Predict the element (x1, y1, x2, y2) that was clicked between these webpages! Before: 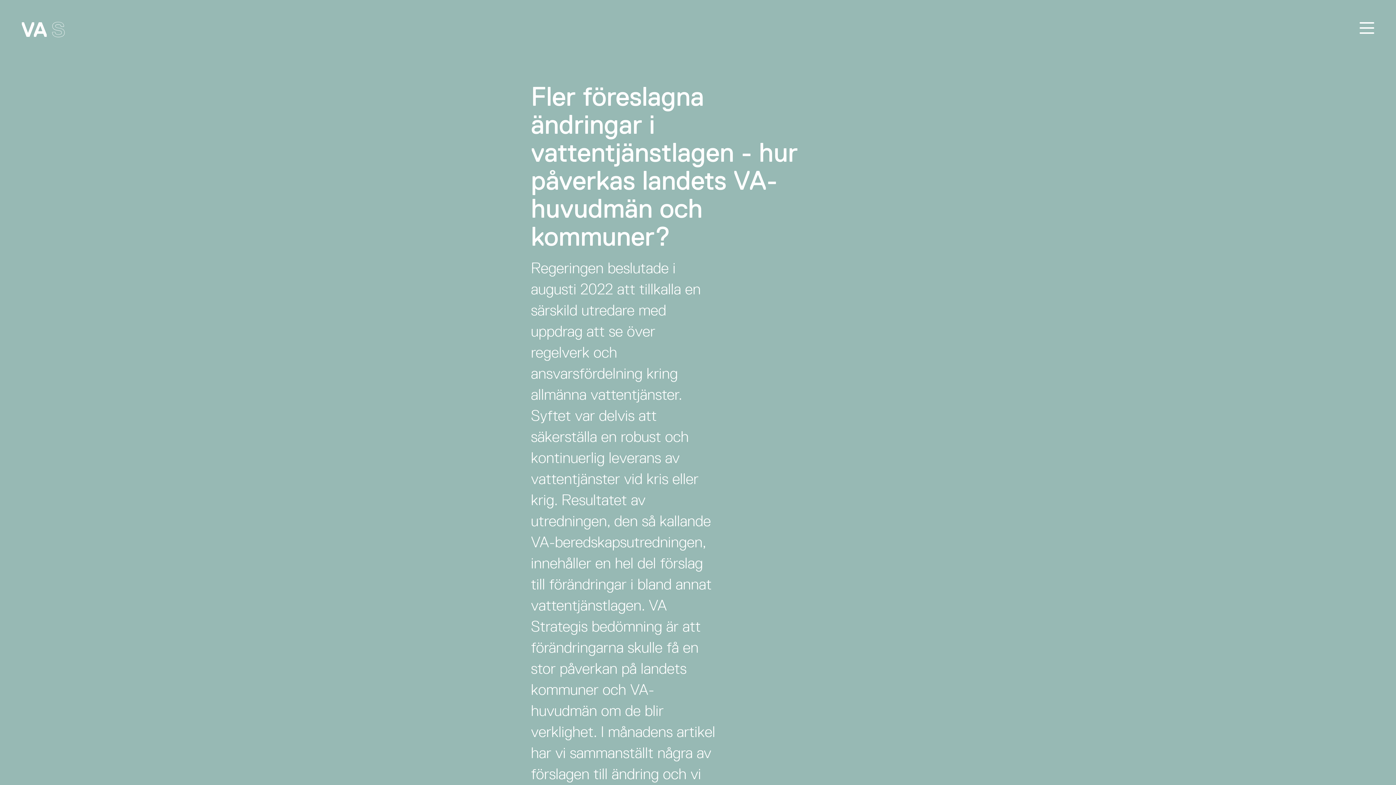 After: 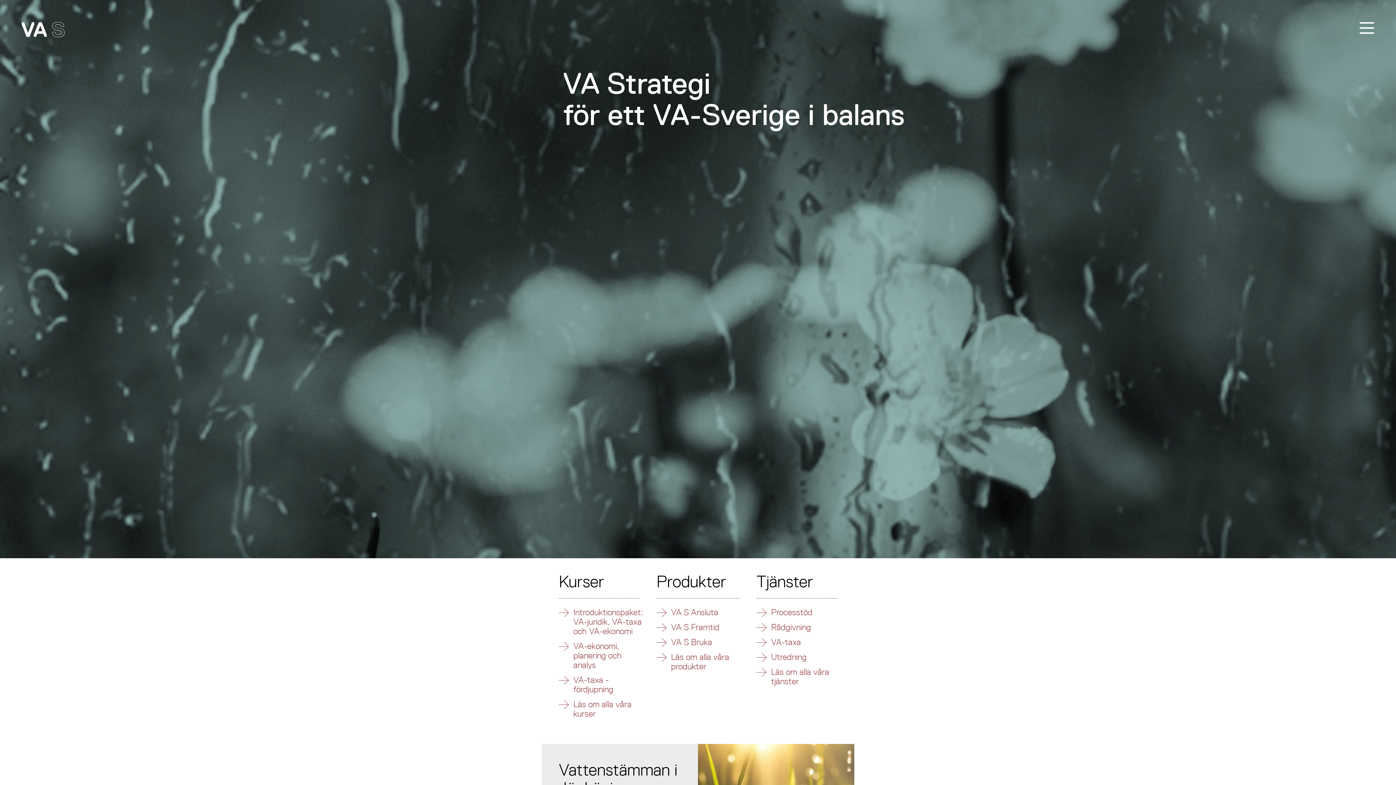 Action: bbox: (21, 21, 64, 37)